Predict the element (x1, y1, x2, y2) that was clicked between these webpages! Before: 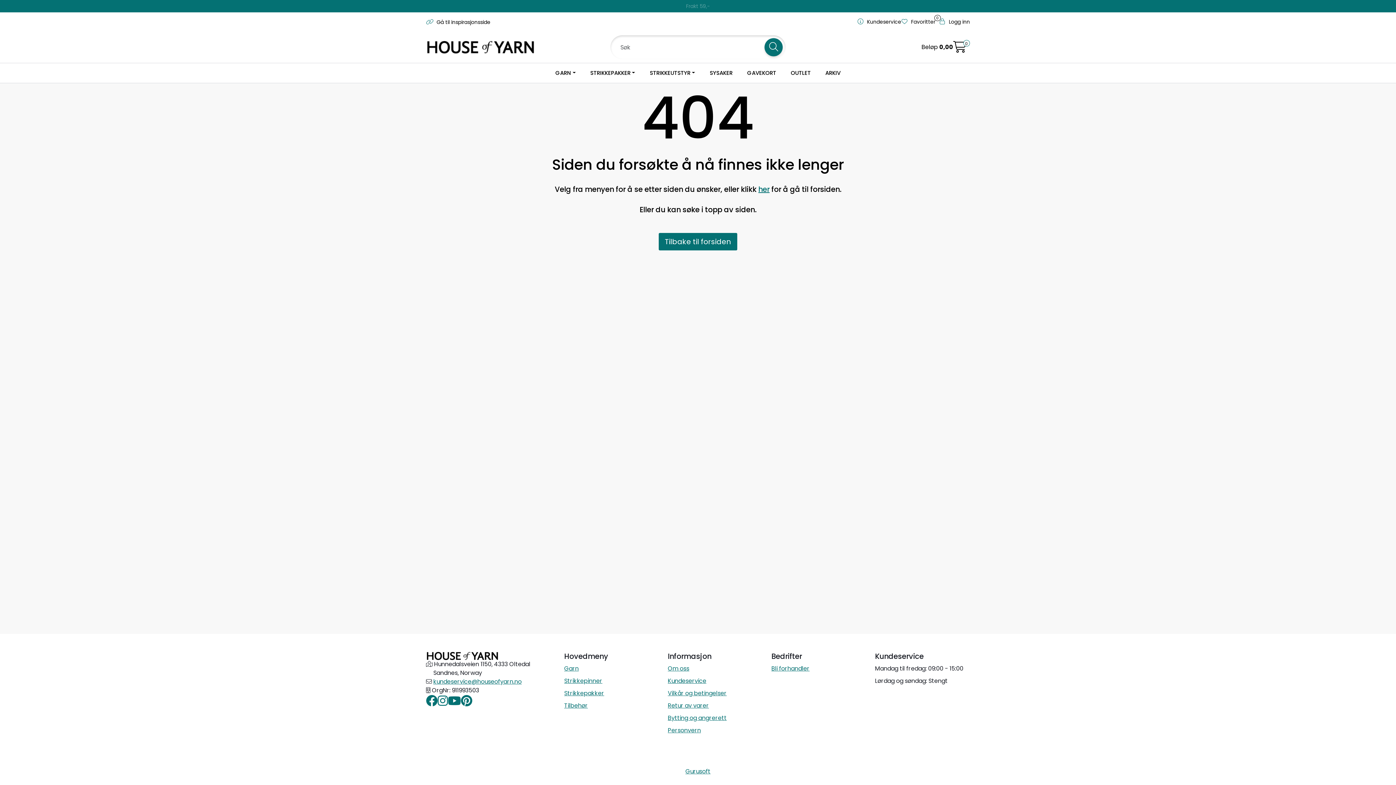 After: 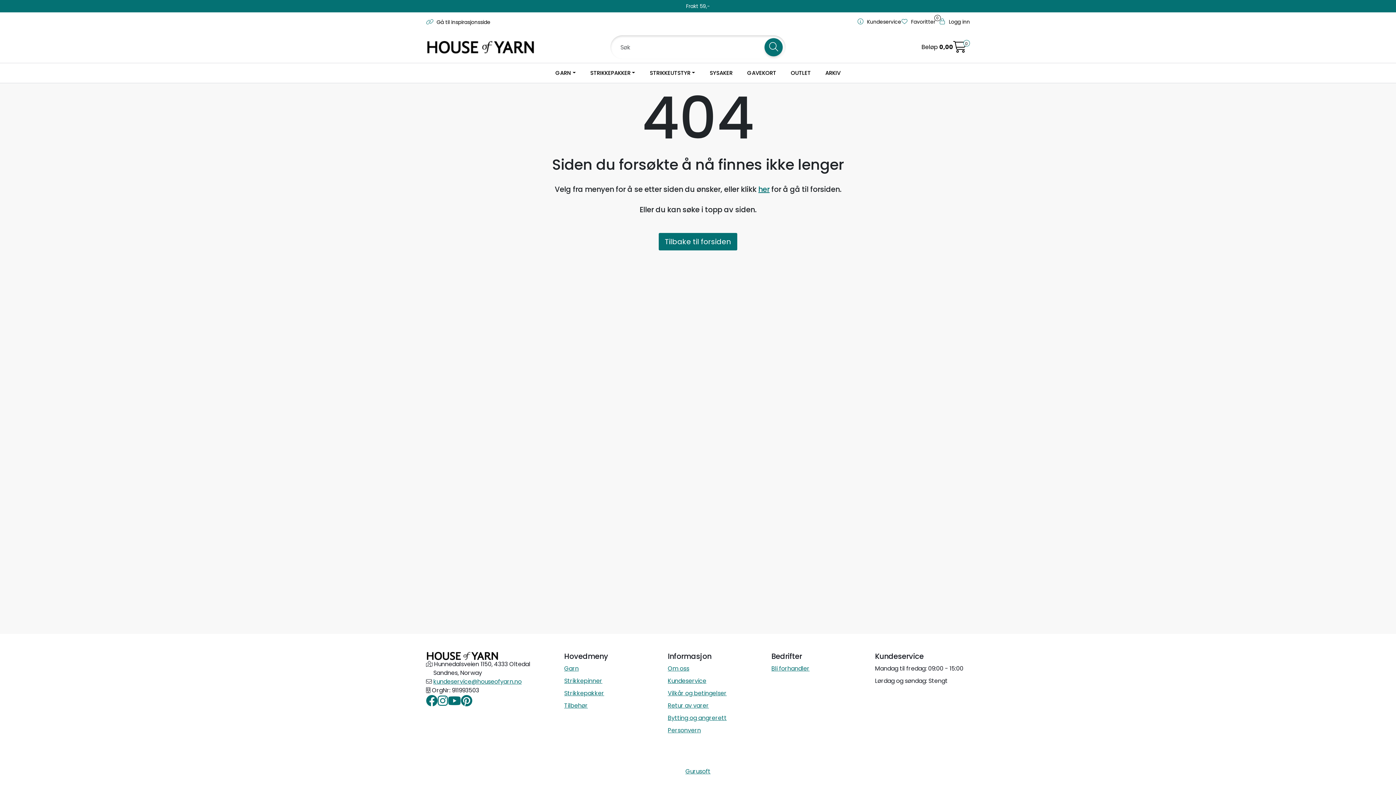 Action: bbox: (685, 767, 710, 776) label: Gurusoft